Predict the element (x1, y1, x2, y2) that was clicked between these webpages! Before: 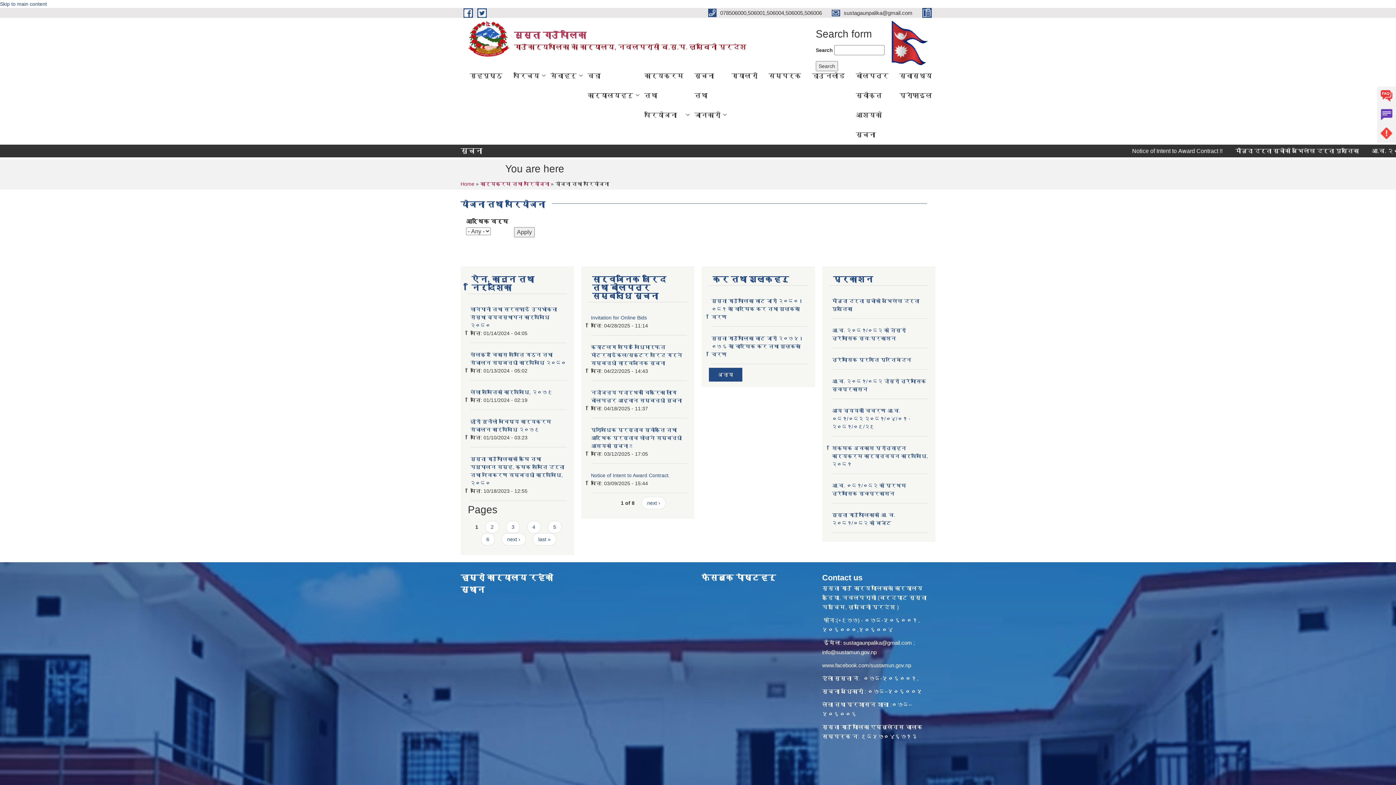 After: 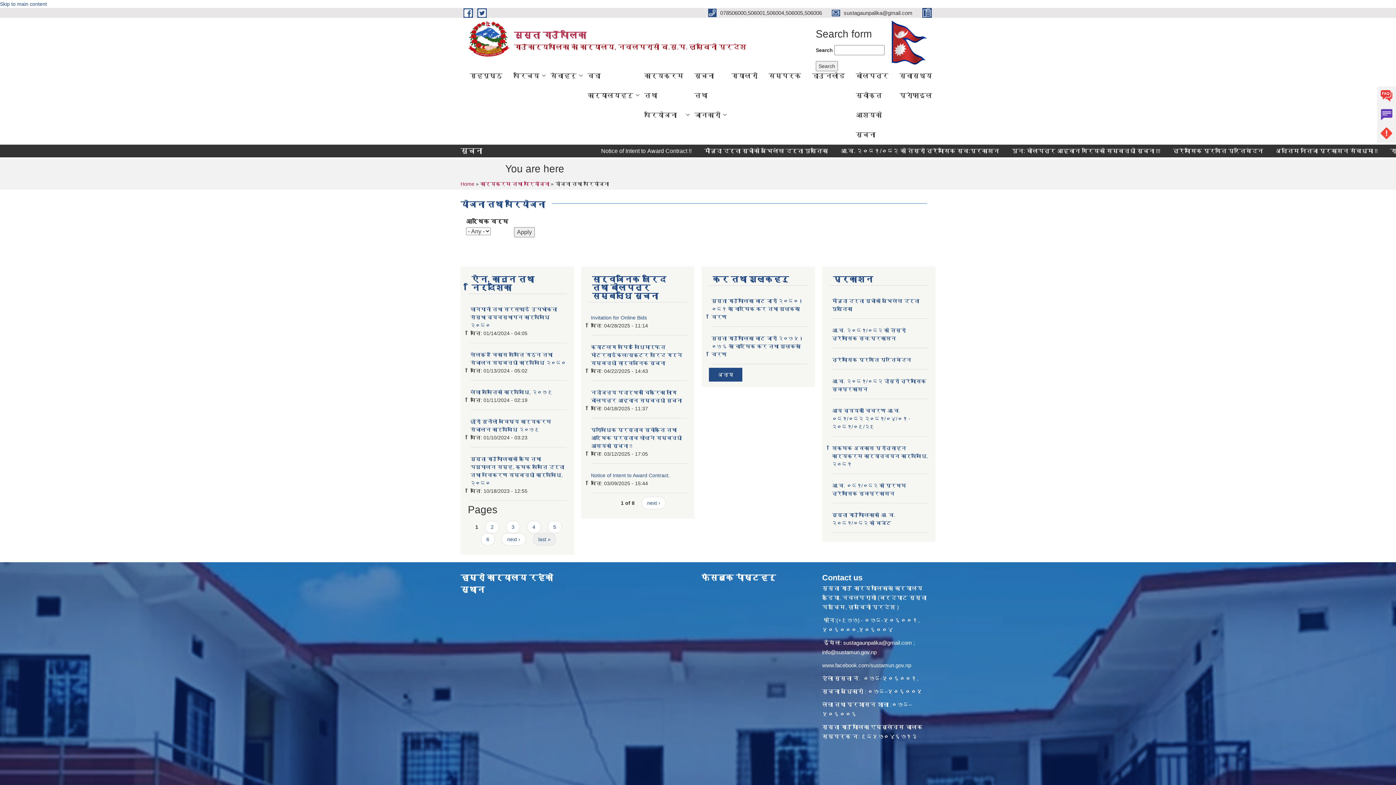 Action: label: last » bbox: (532, 533, 556, 545)